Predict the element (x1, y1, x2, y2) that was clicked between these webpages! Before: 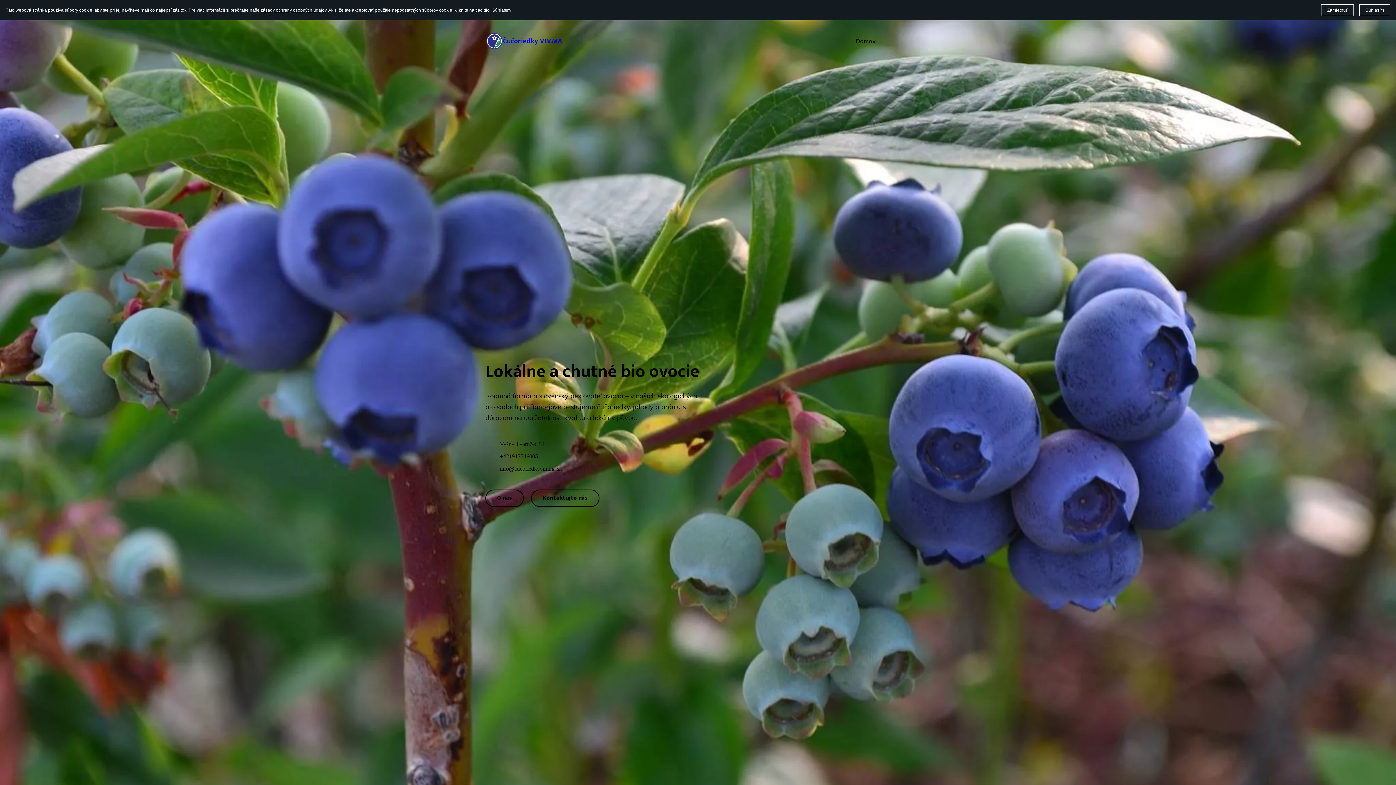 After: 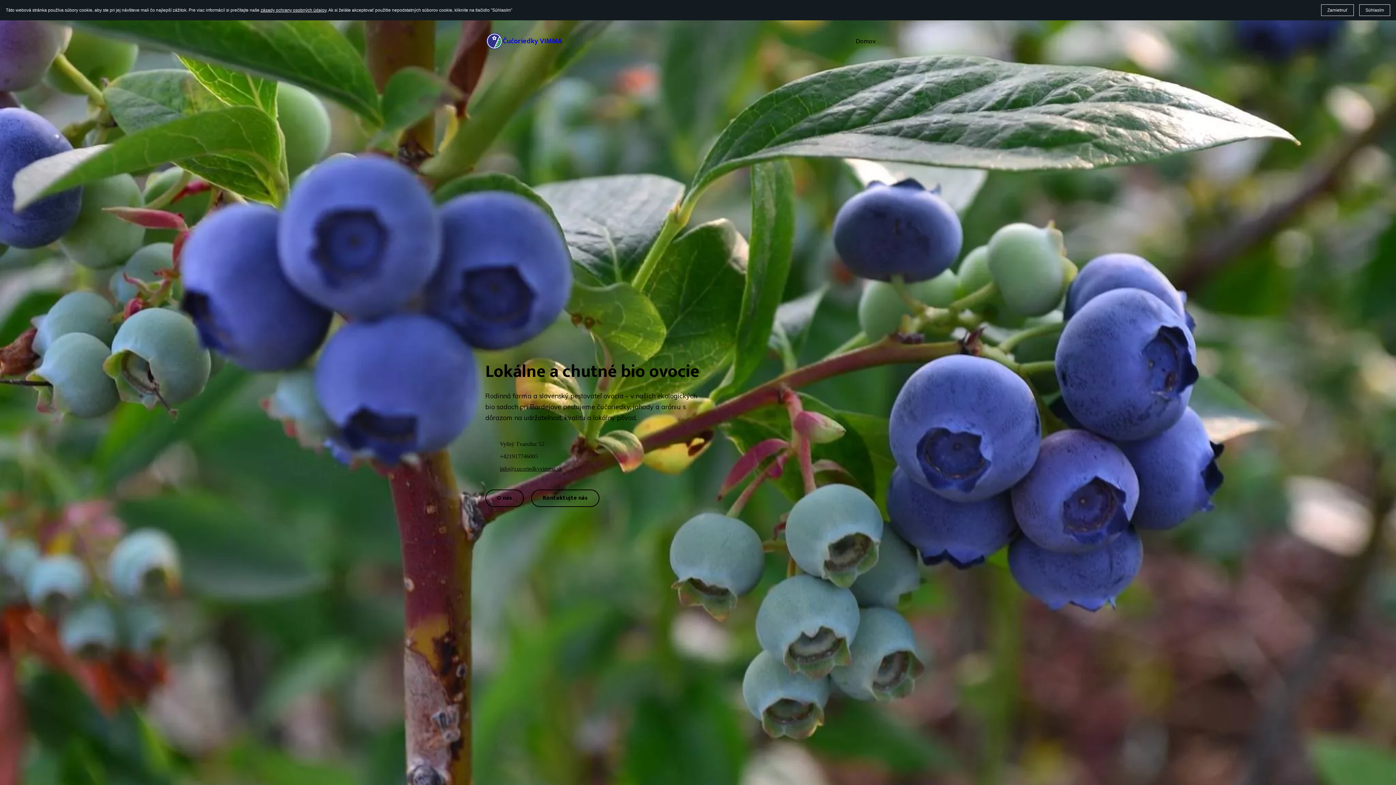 Action: bbox: (531, 489, 599, 507) label: Kontaktujte nás